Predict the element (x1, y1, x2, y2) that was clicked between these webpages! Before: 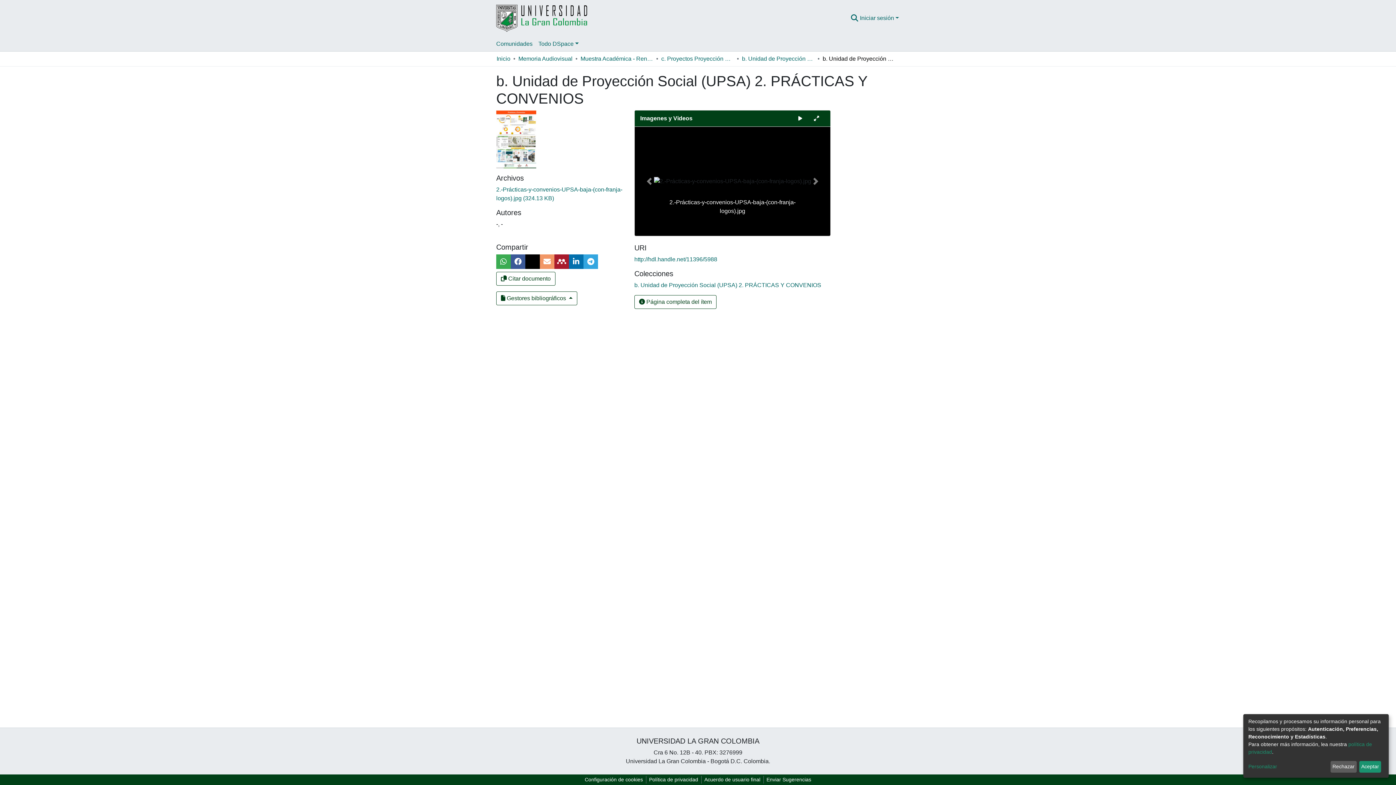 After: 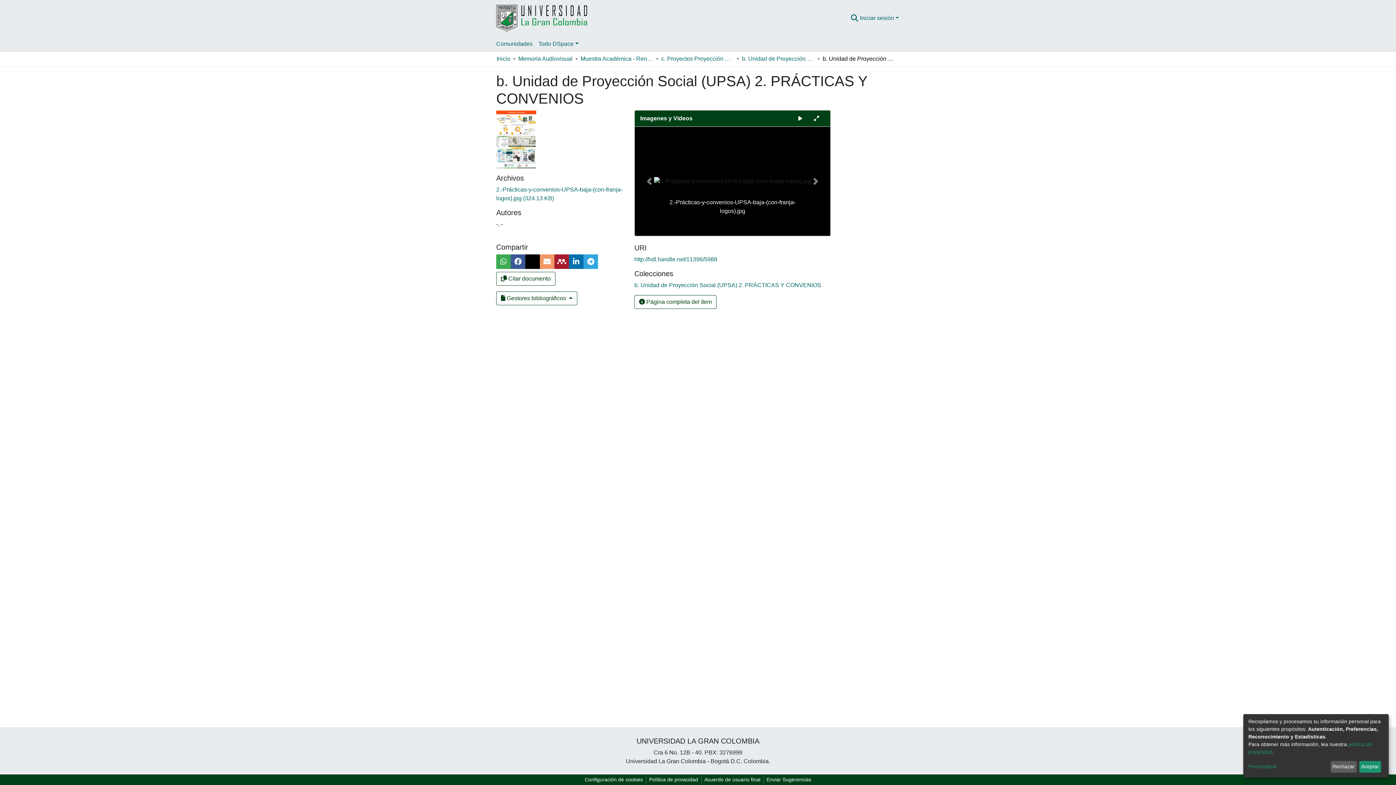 Action: bbox: (634, 256, 717, 262) label: http://hdl.handle.net/11396/5988